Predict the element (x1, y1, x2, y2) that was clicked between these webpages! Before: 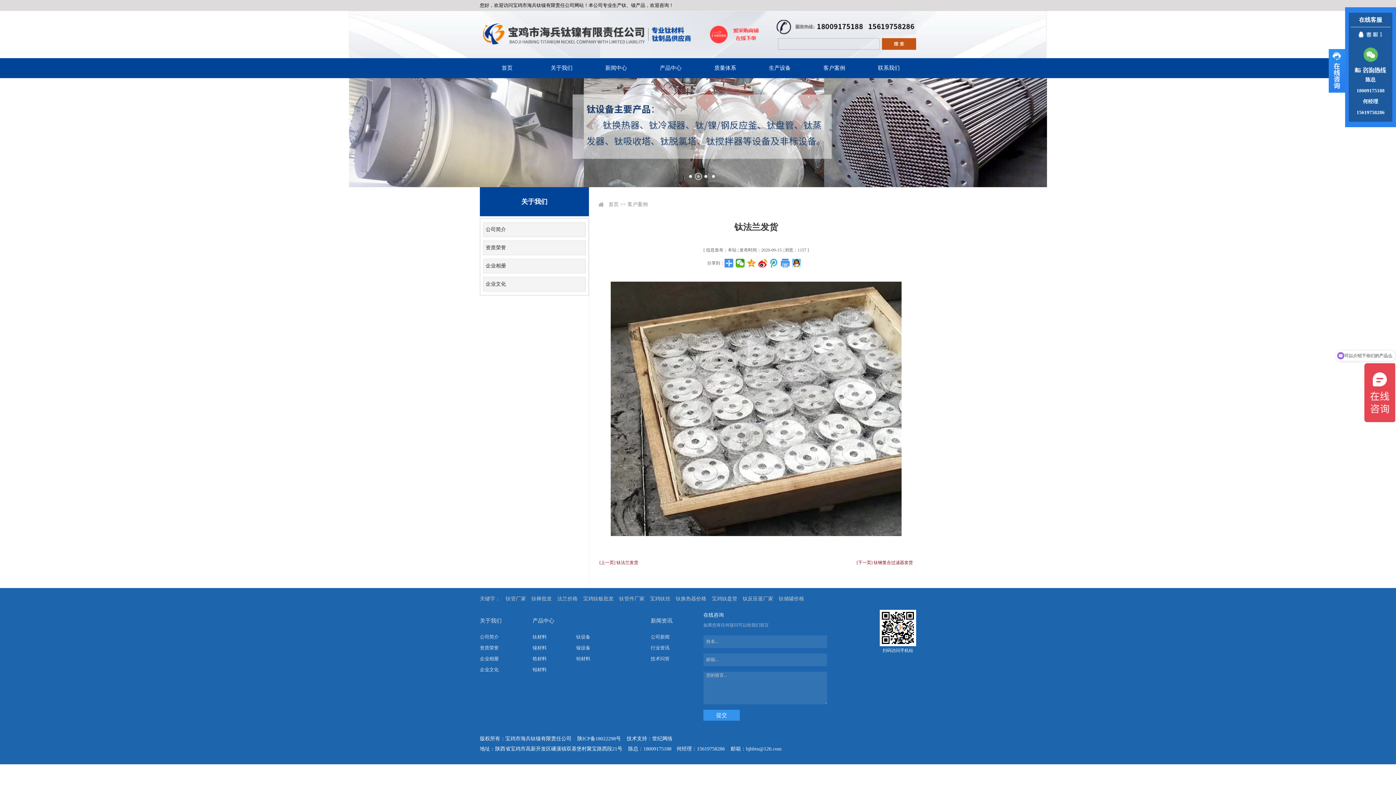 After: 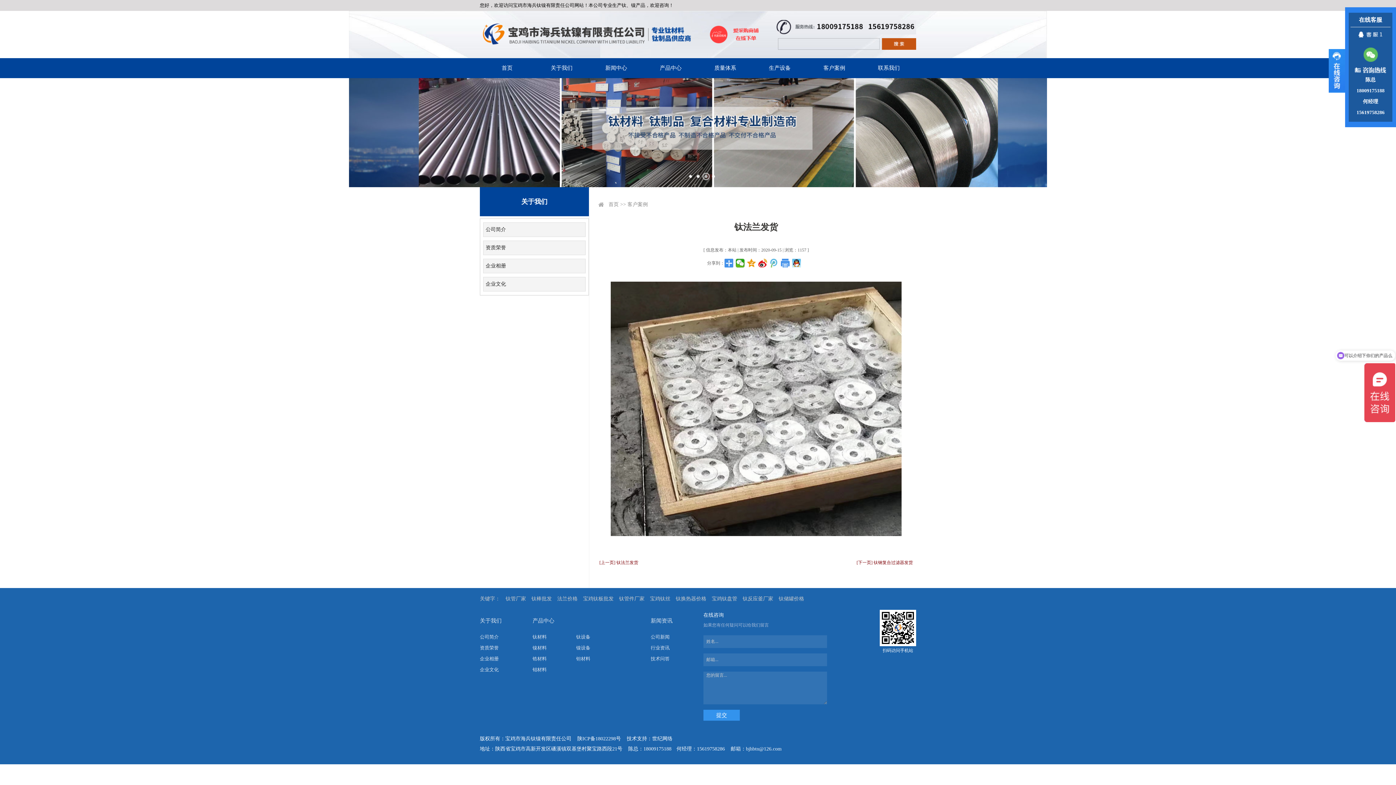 Action: bbox: (769, 258, 778, 267)